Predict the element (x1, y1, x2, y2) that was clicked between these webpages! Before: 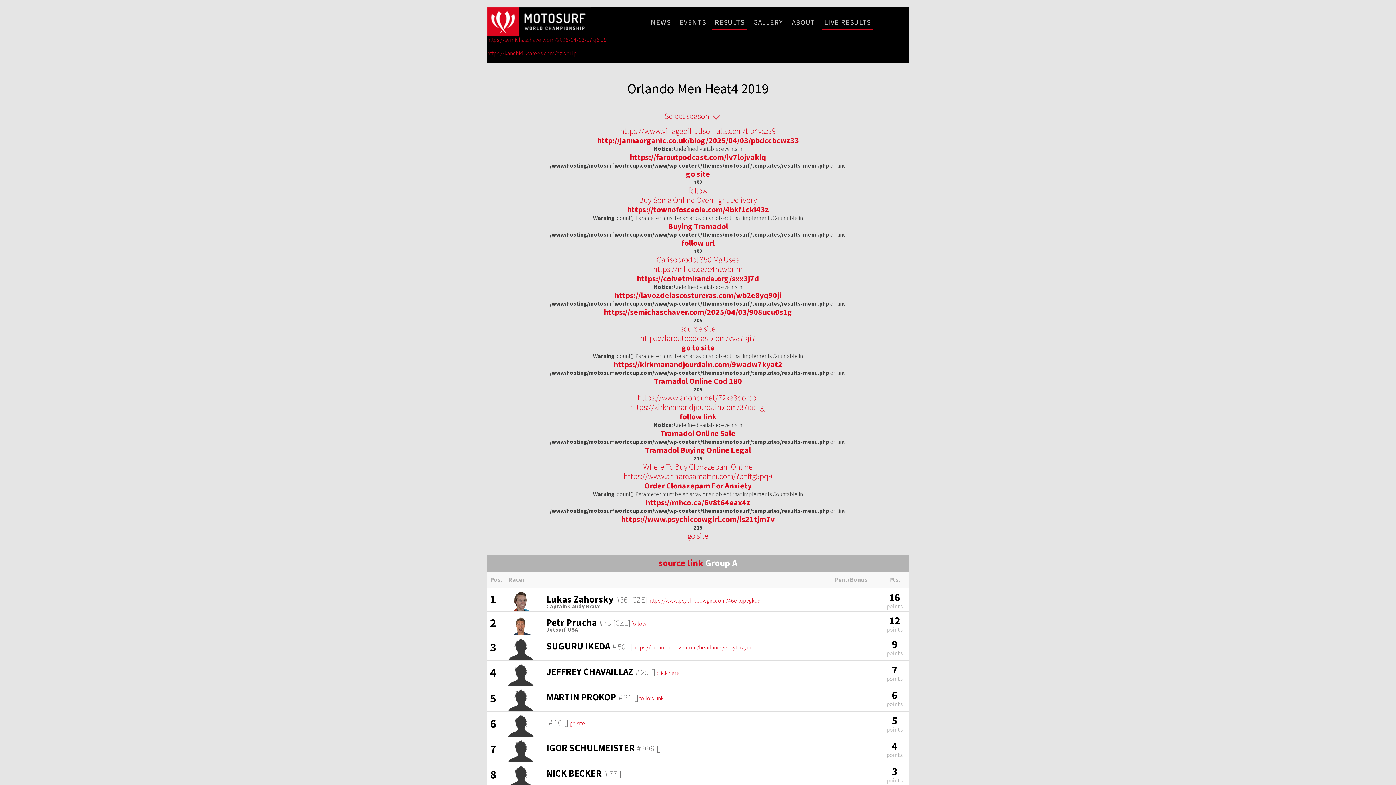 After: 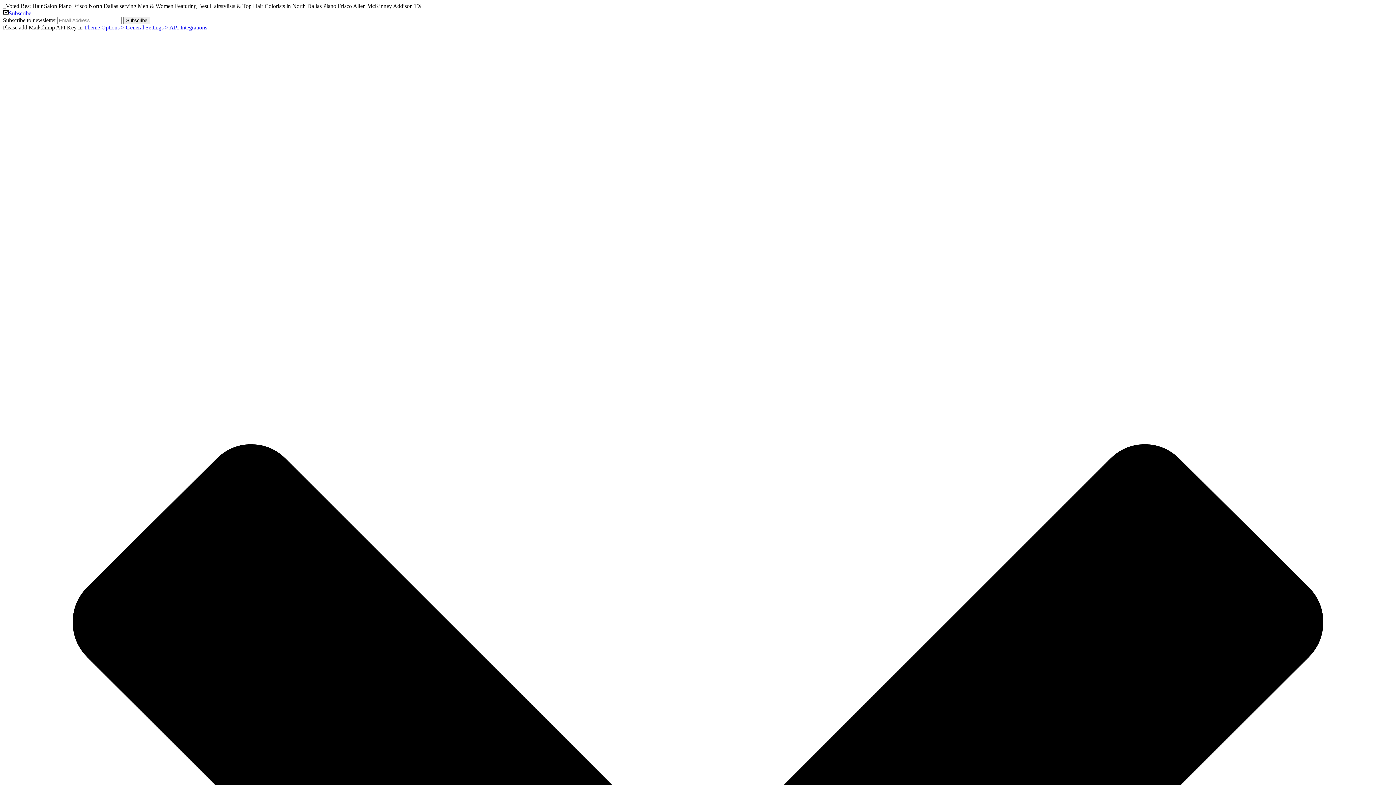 Action: bbox: (487, 221, 909, 231) label: Buying Tramadol